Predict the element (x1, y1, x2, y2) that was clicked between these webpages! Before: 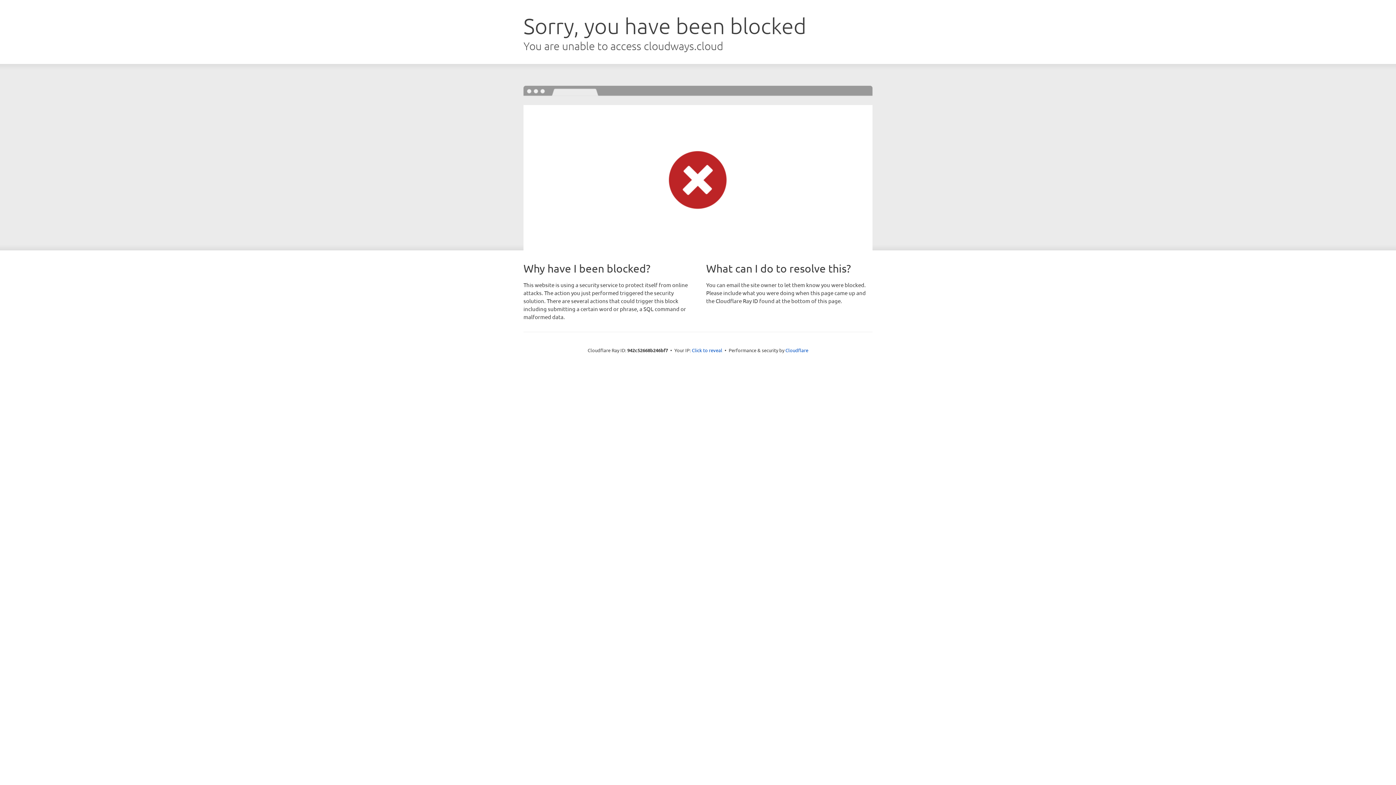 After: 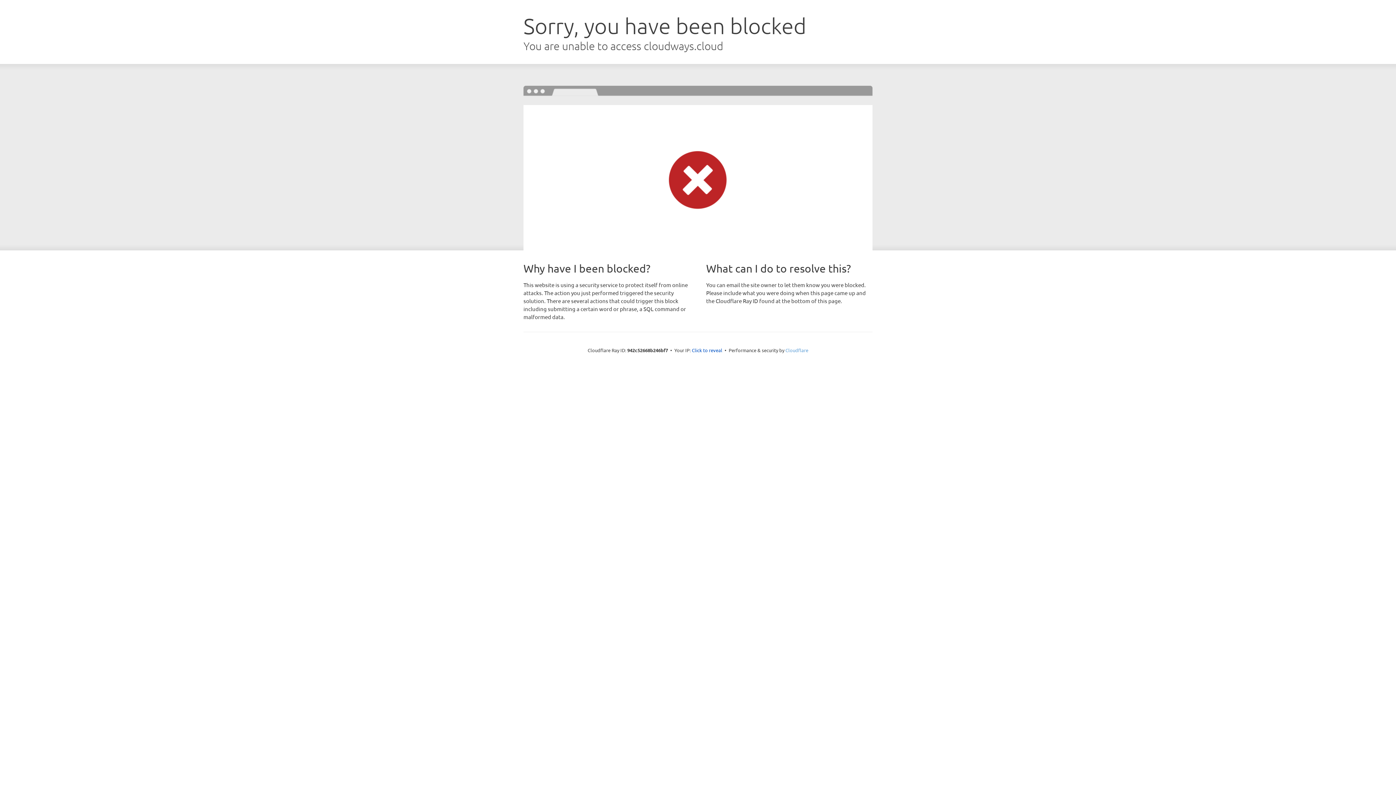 Action: bbox: (785, 347, 808, 353) label: Cloudflare